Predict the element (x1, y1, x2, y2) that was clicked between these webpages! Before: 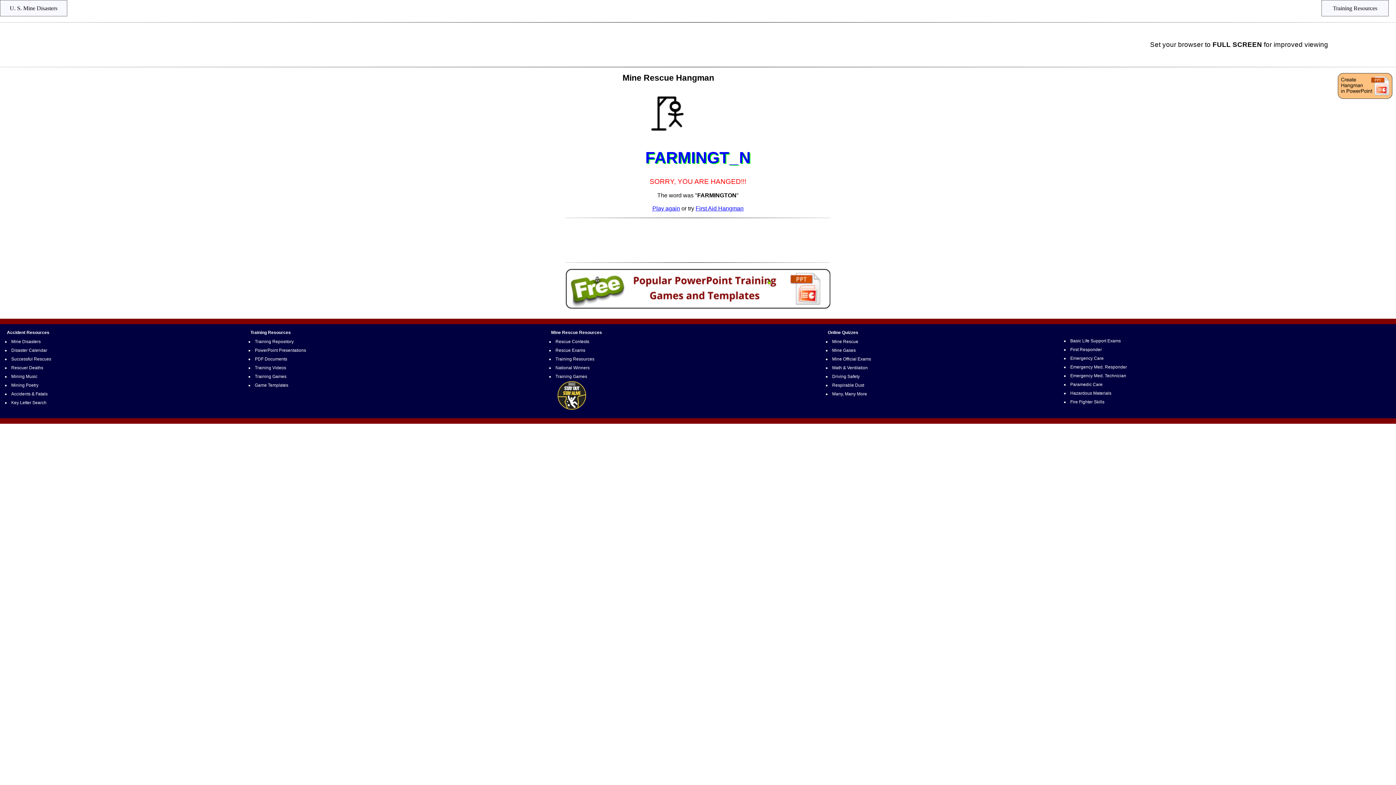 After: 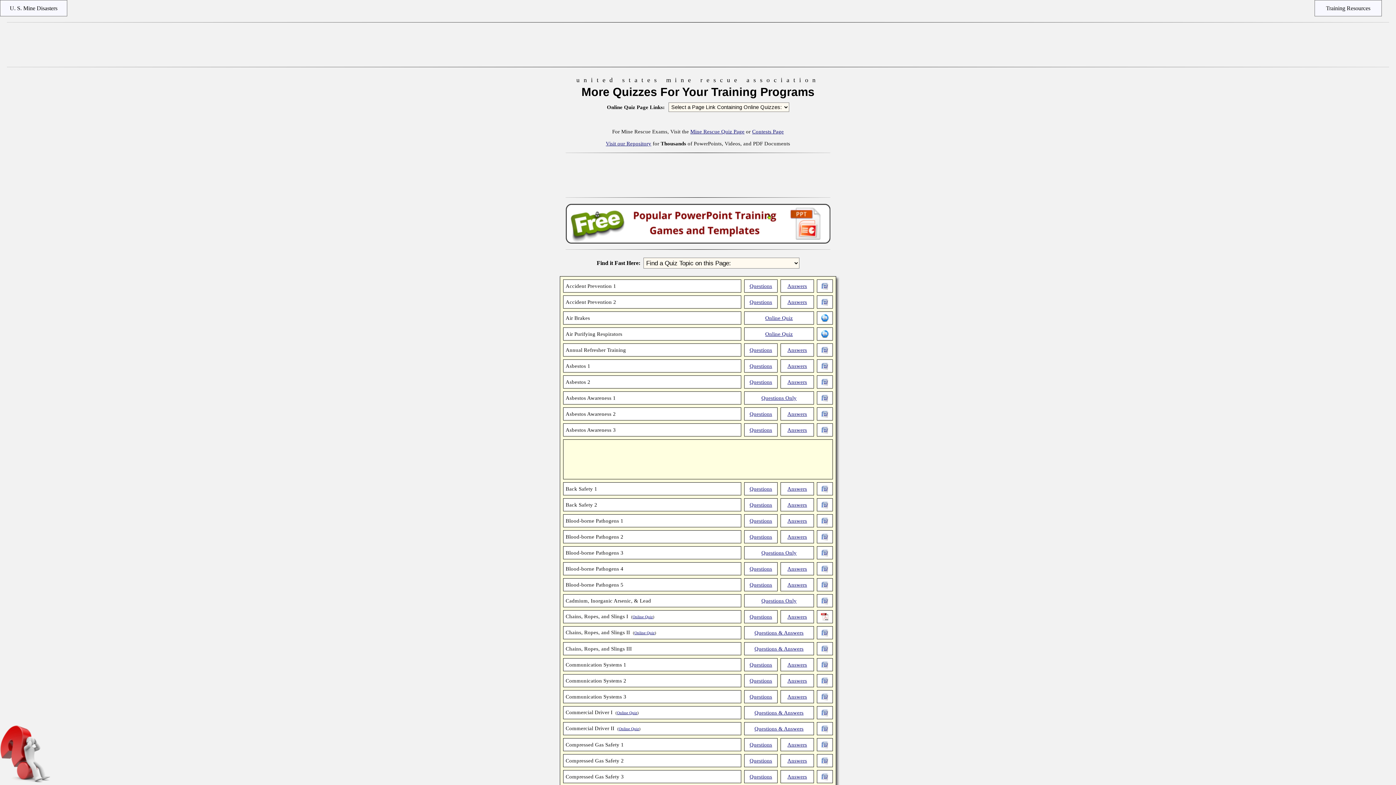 Action: bbox: (831, 390, 868, 397) label: Many, Many More